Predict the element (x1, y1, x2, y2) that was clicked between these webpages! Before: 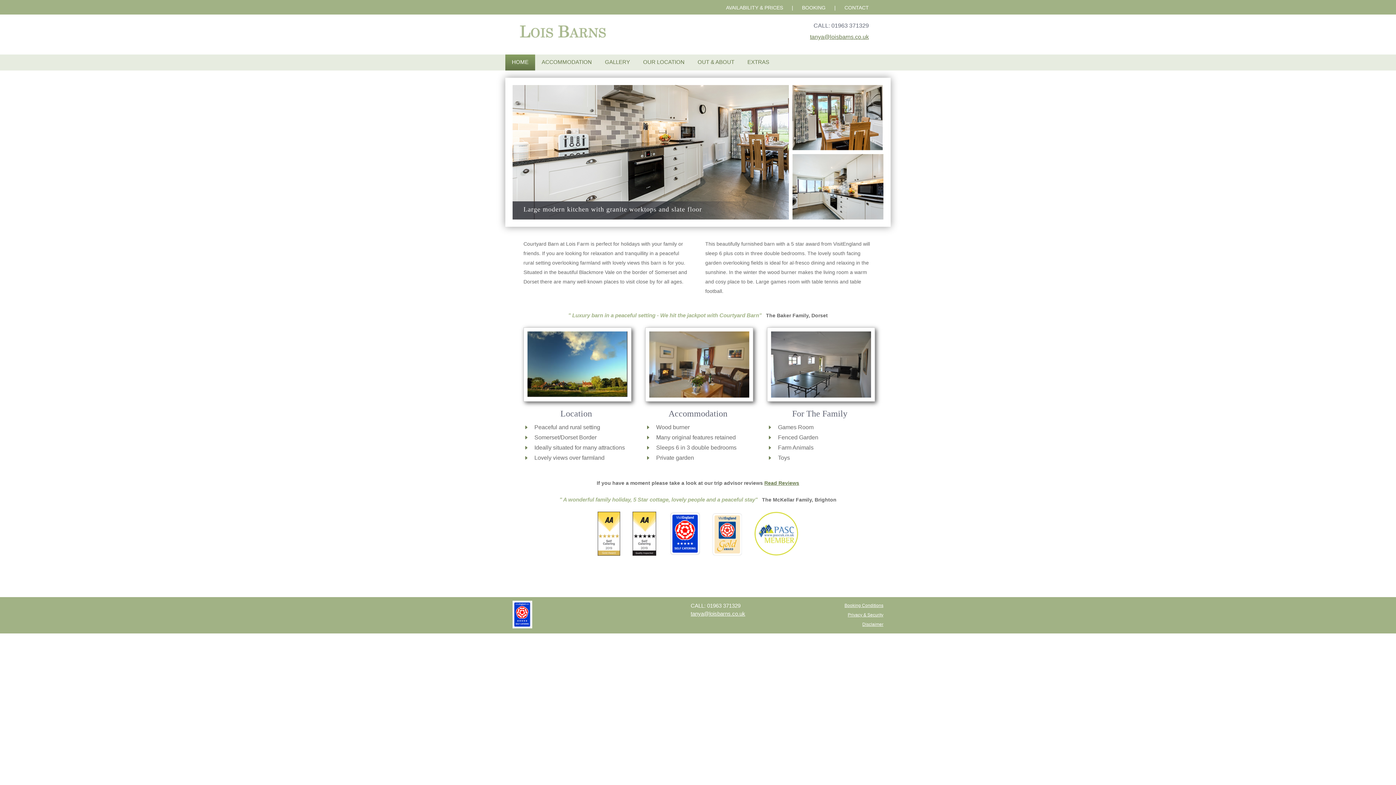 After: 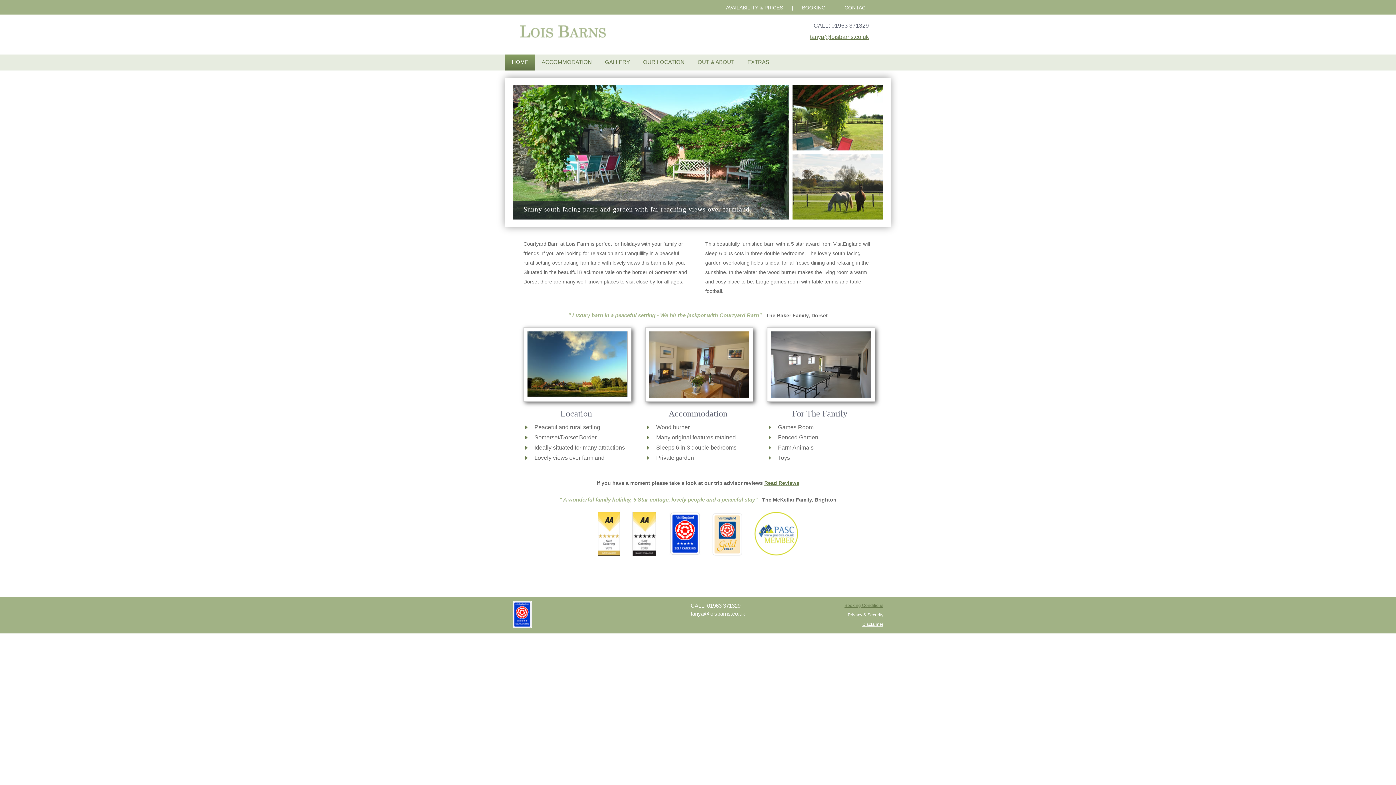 Action: label: Booking Conditions bbox: (844, 603, 883, 608)